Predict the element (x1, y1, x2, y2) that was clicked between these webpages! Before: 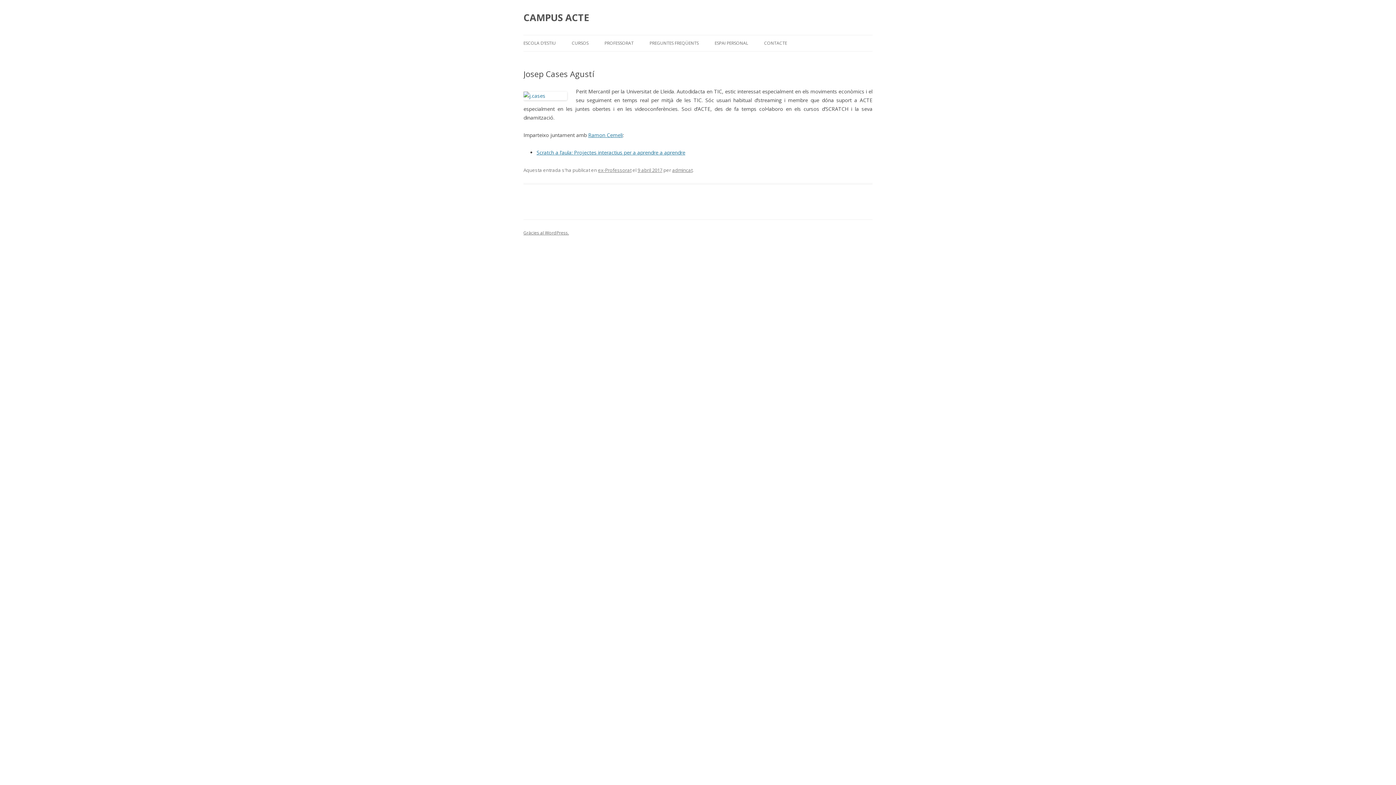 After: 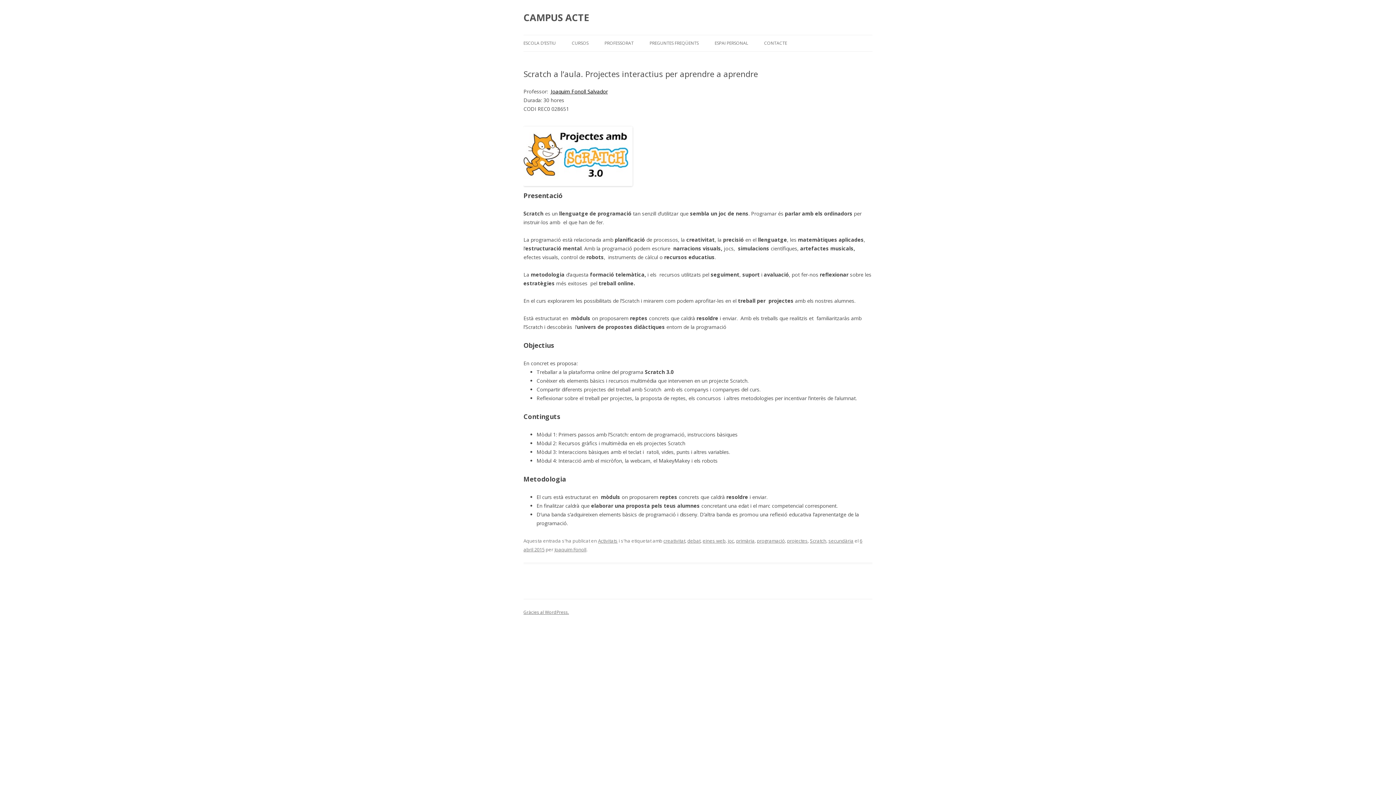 Action: bbox: (536, 149, 685, 156) label: Scratch a l’aula: Projectes interactius per a aprendre a aprendre